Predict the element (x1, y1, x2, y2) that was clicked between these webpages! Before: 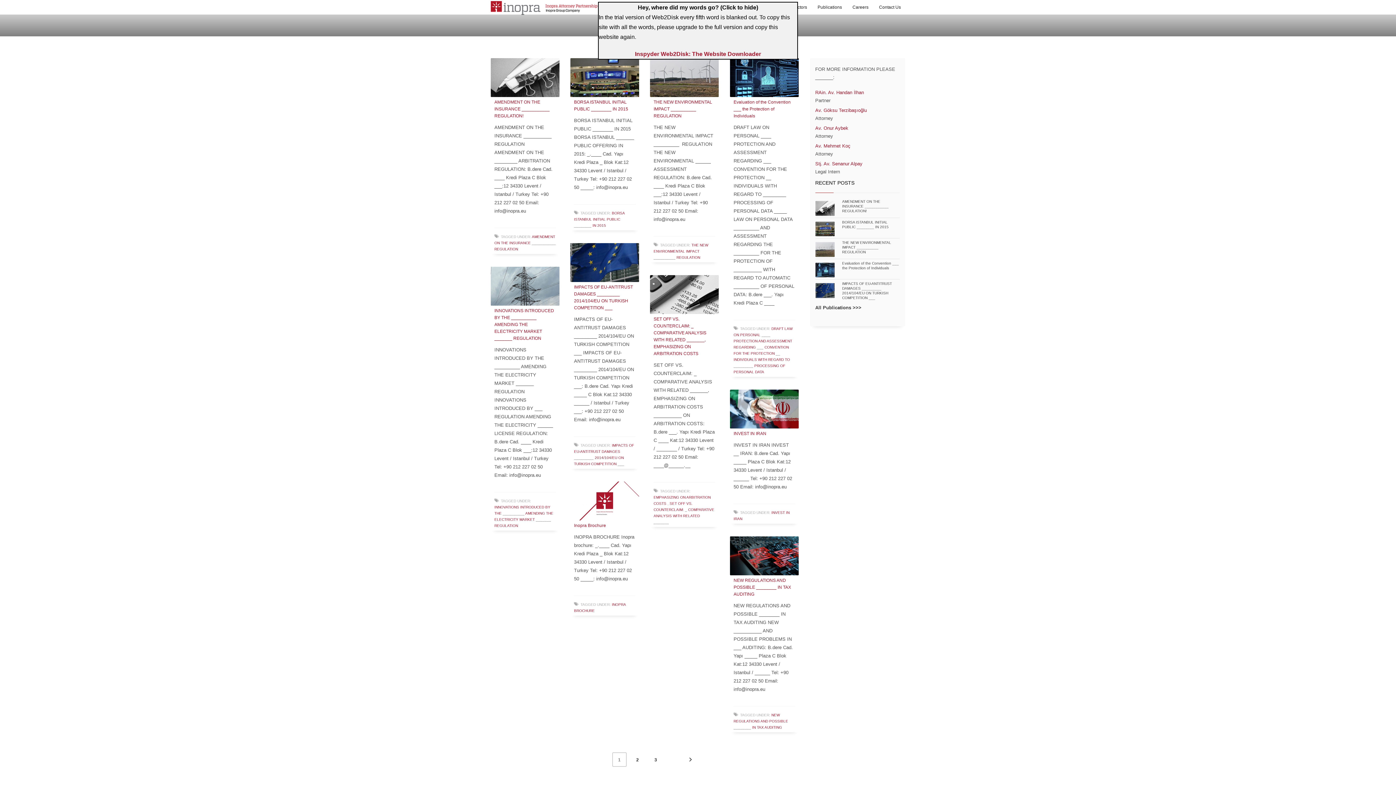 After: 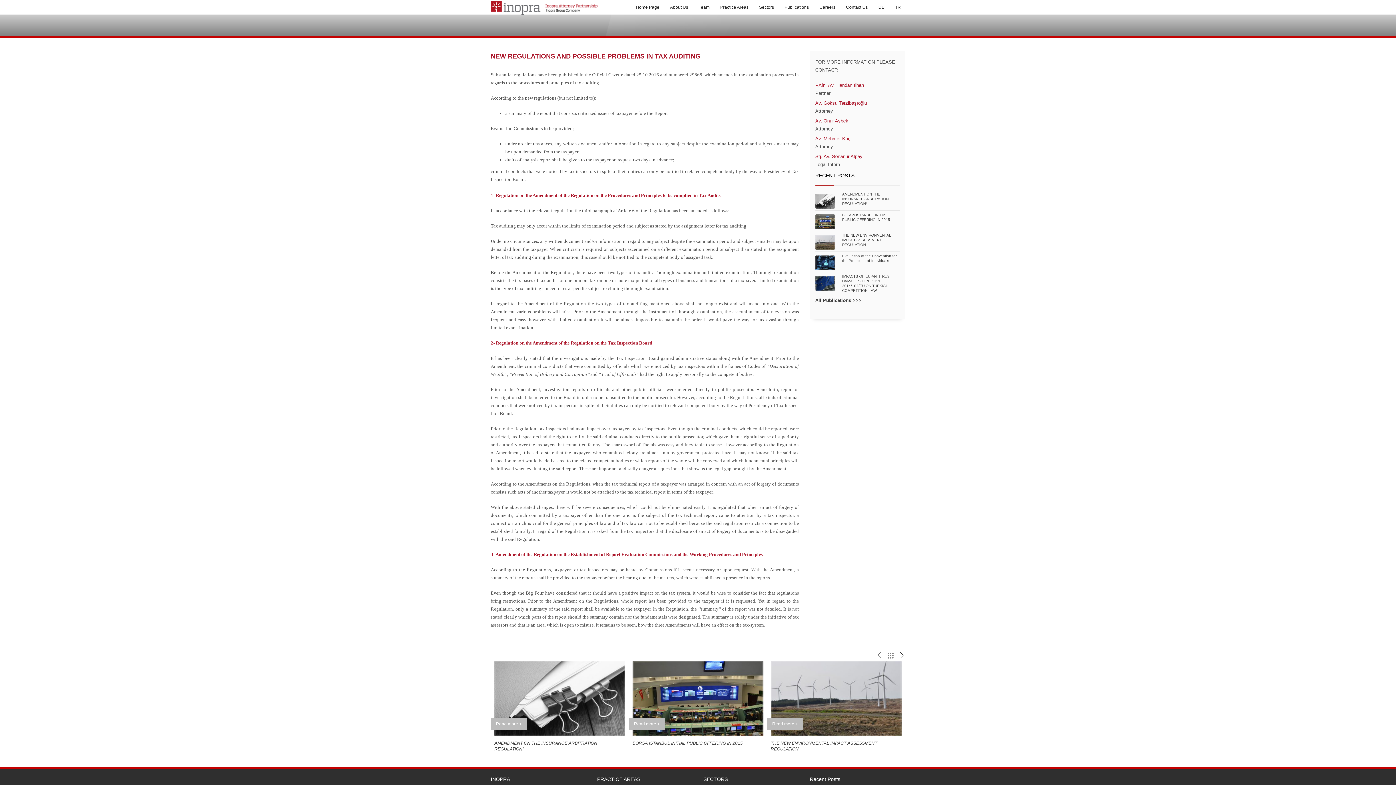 Action: label: NEW REGULATIONS AND POSSIBLE ________ IN TAX AUDITING bbox: (733, 578, 791, 597)